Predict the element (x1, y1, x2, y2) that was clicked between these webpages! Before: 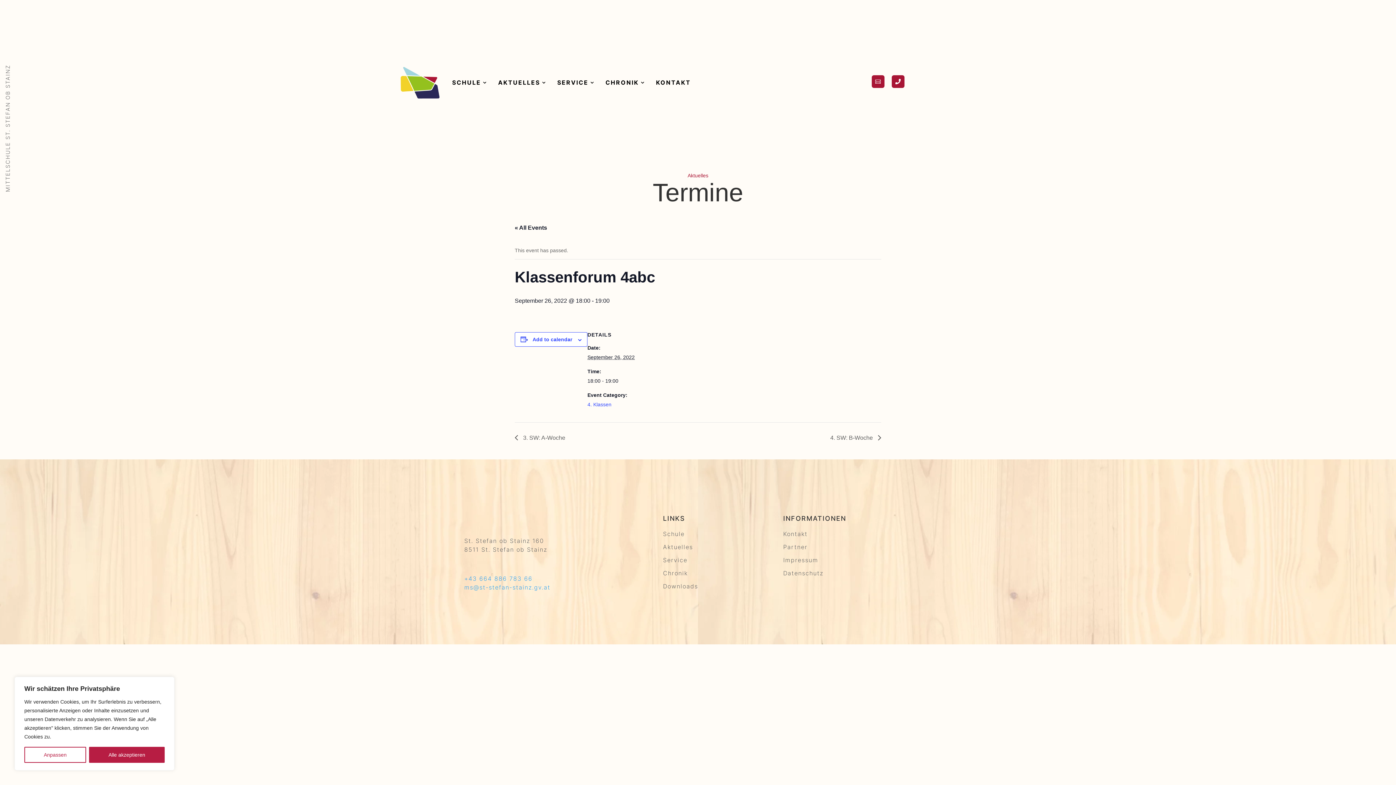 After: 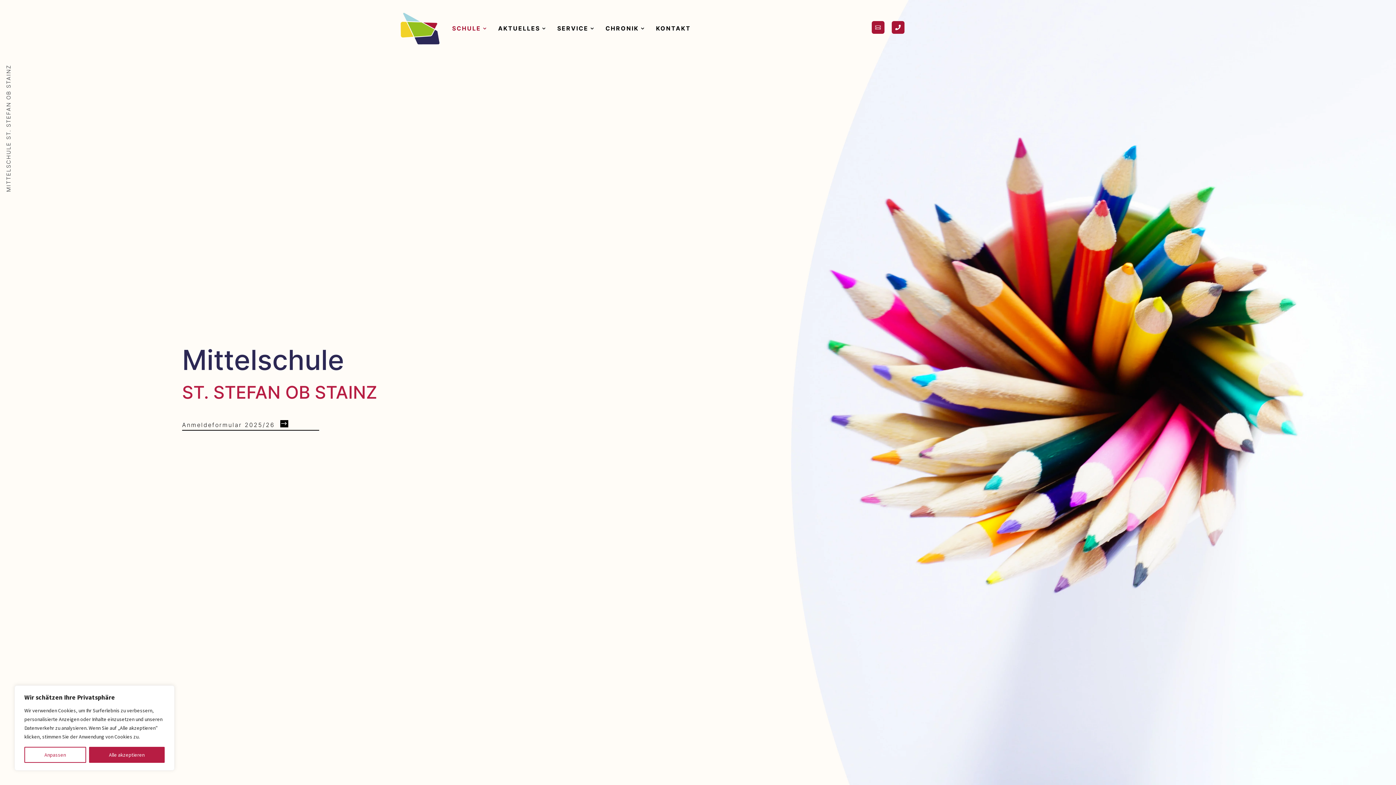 Action: label: Schule bbox: (663, 530, 684, 537)